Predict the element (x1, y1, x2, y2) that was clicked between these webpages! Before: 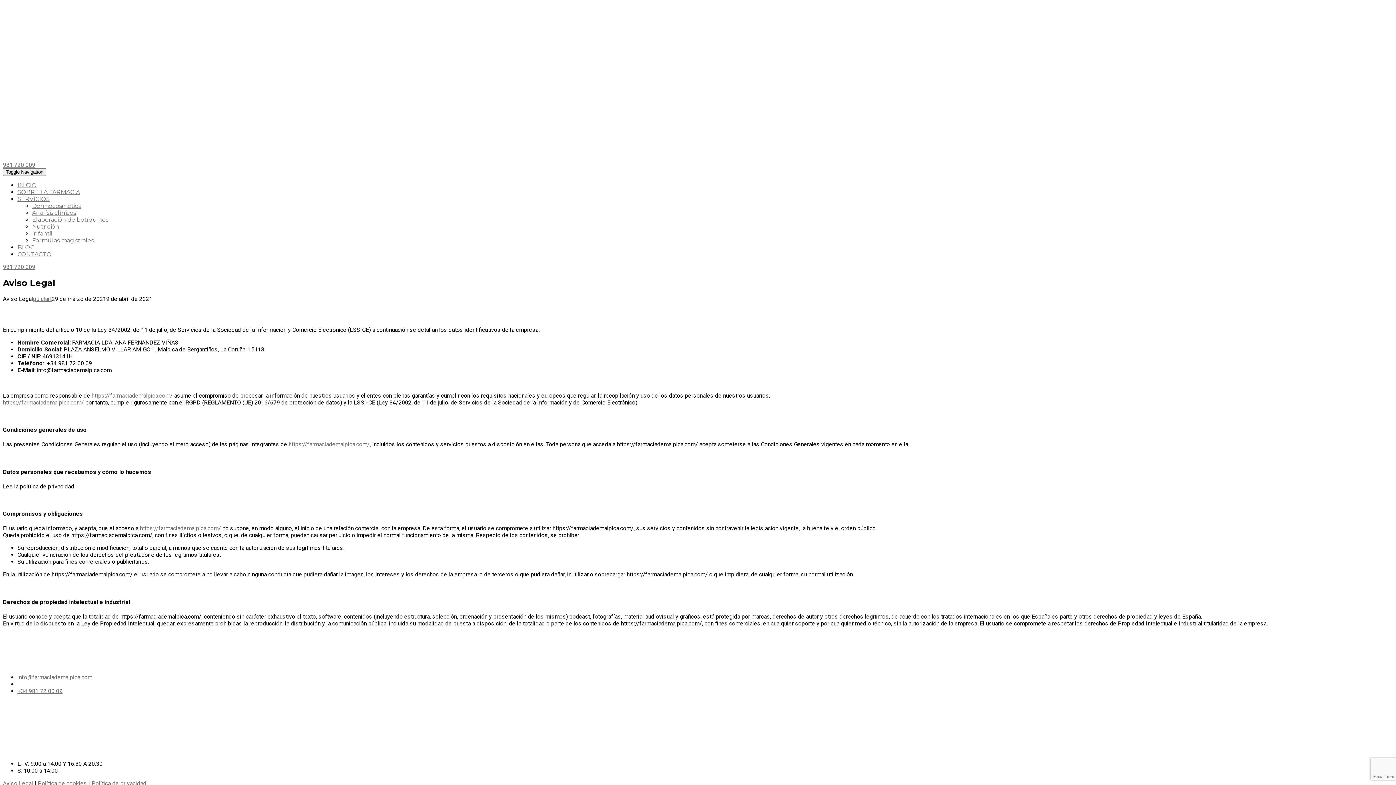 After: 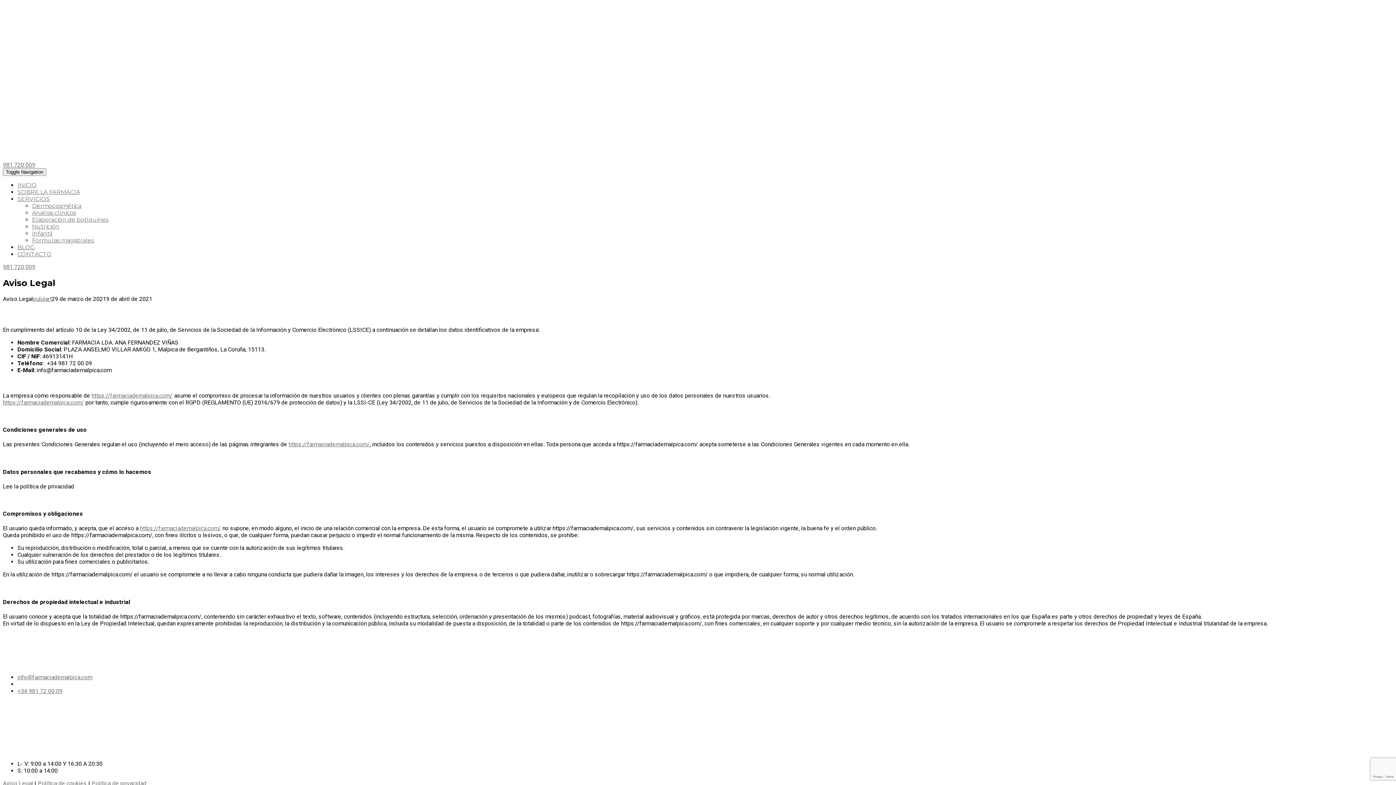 Action: bbox: (17, 674, 92, 681) label: info@farmaciademalpica.com